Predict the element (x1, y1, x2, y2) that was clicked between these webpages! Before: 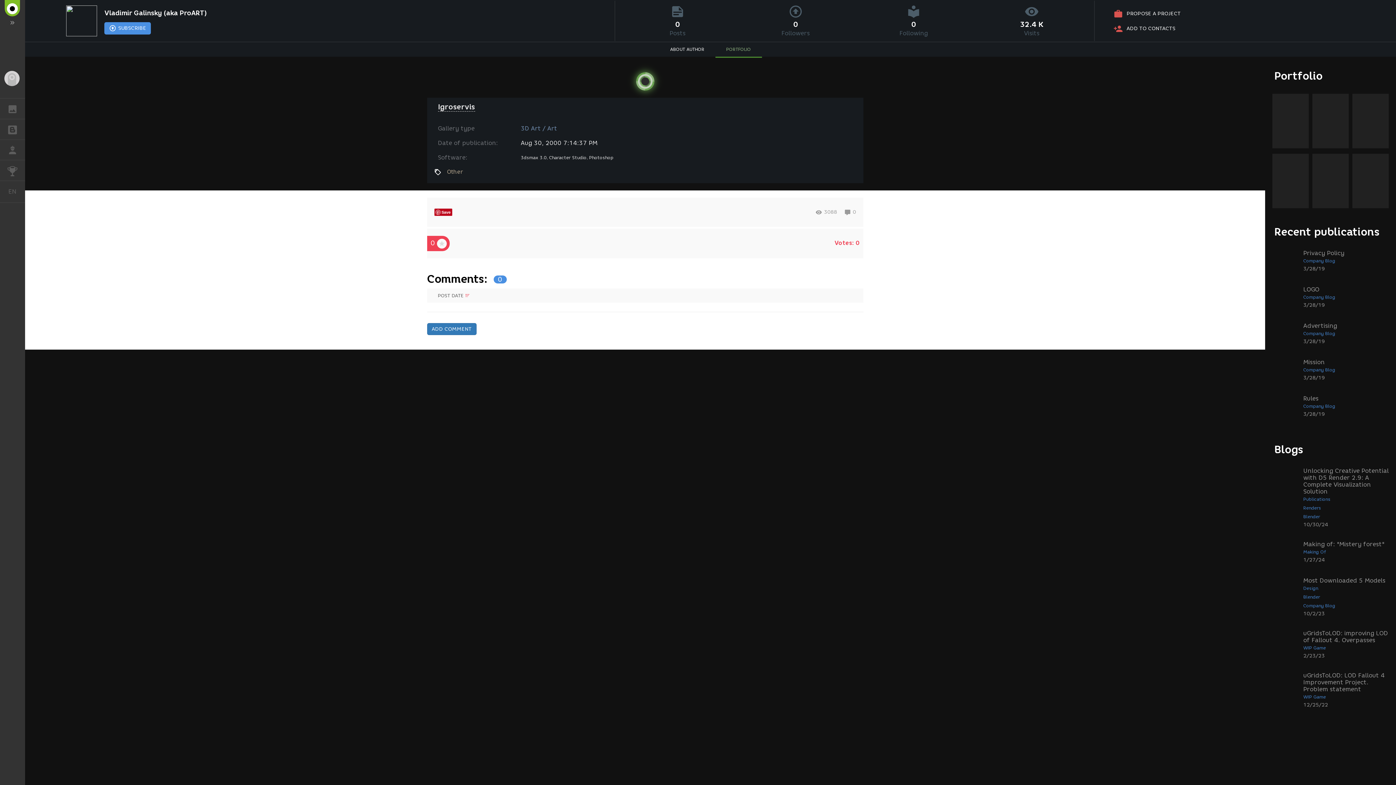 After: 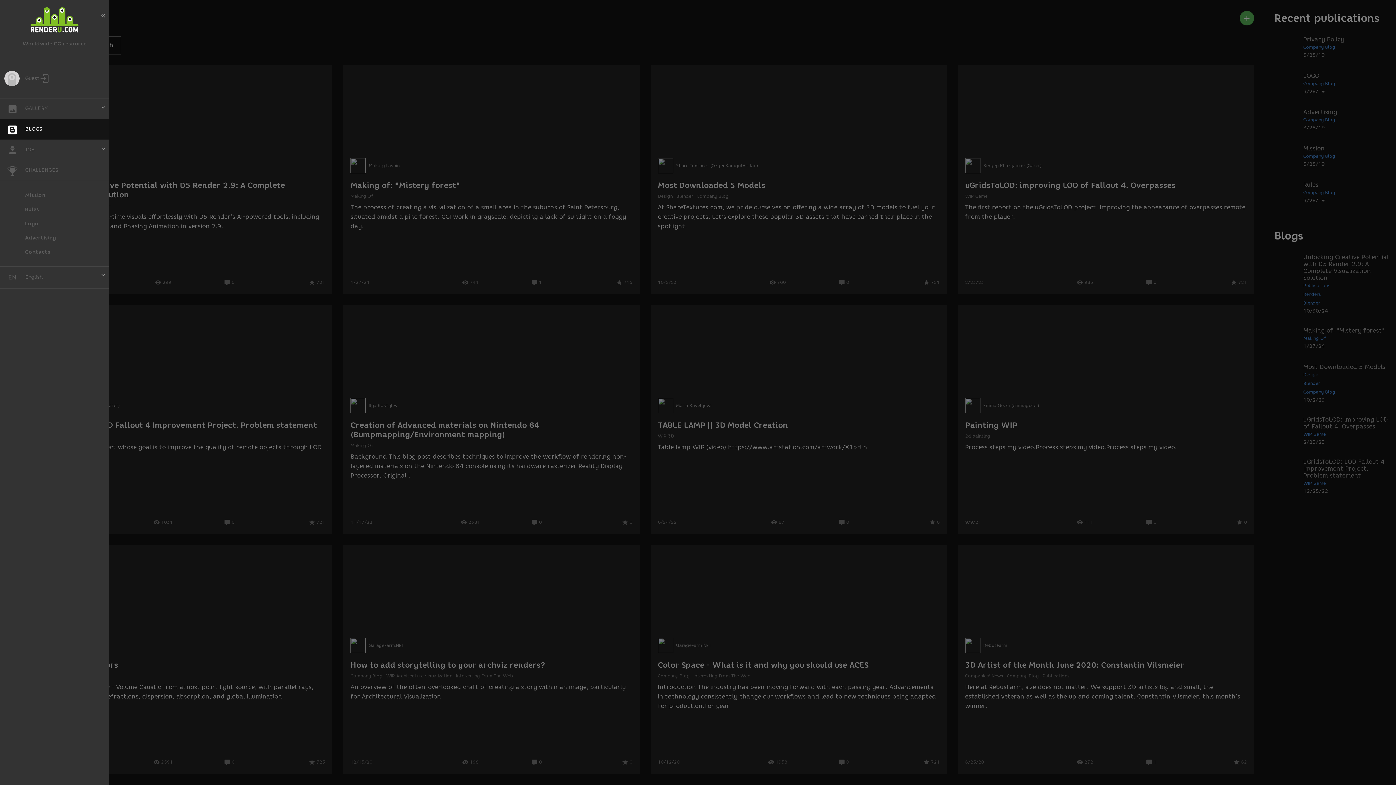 Action: label: BLOGS bbox: (0, 119, 25, 139)